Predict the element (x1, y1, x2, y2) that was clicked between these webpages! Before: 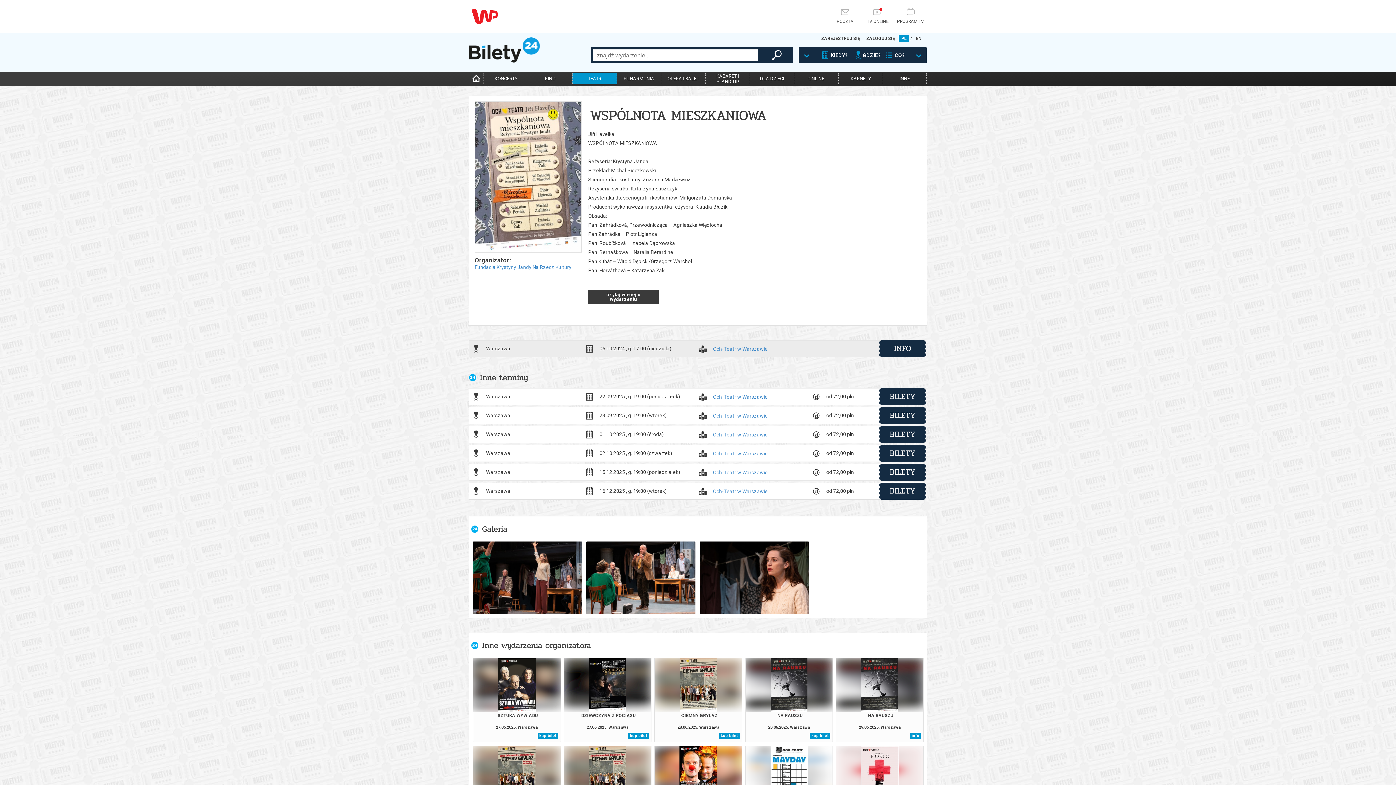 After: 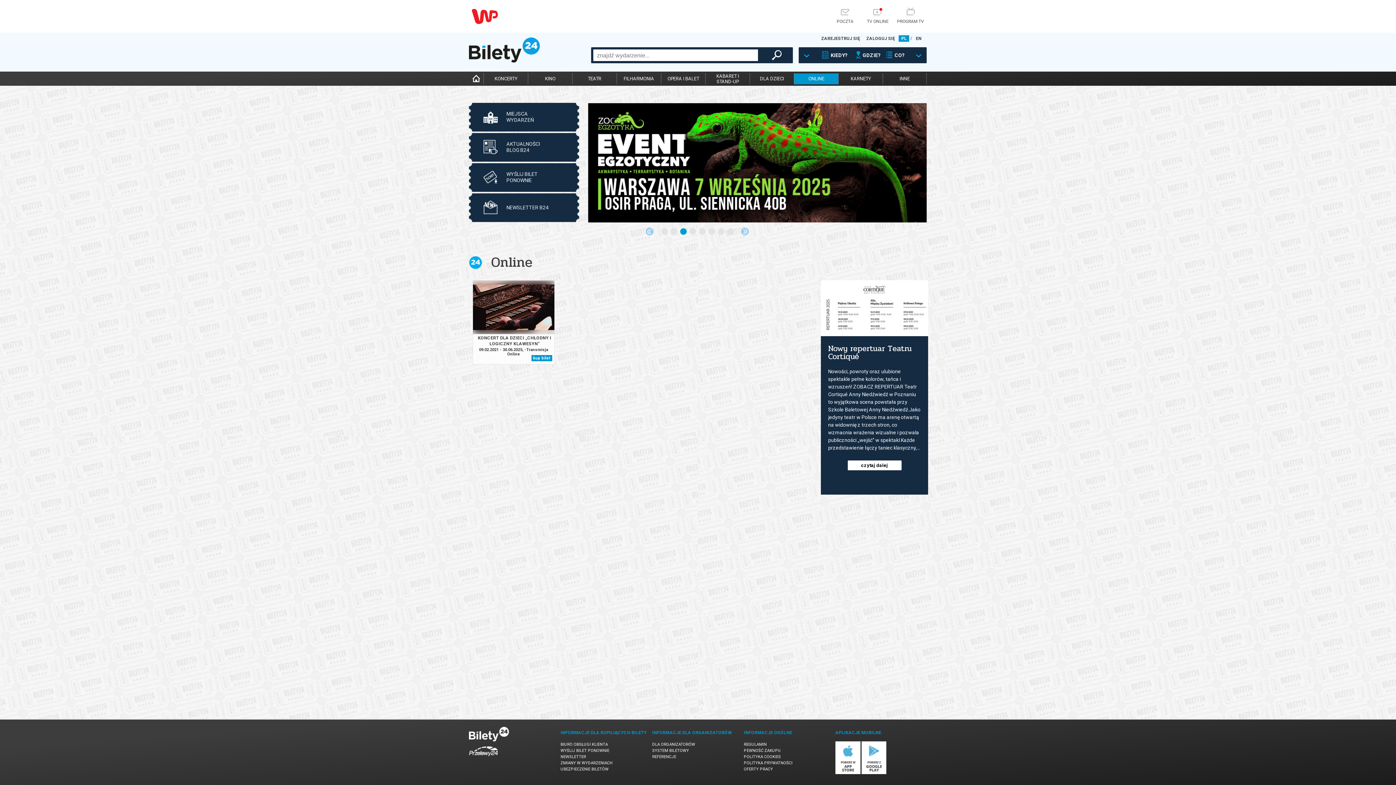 Action: bbox: (794, 73, 838, 84) label: ONLINE